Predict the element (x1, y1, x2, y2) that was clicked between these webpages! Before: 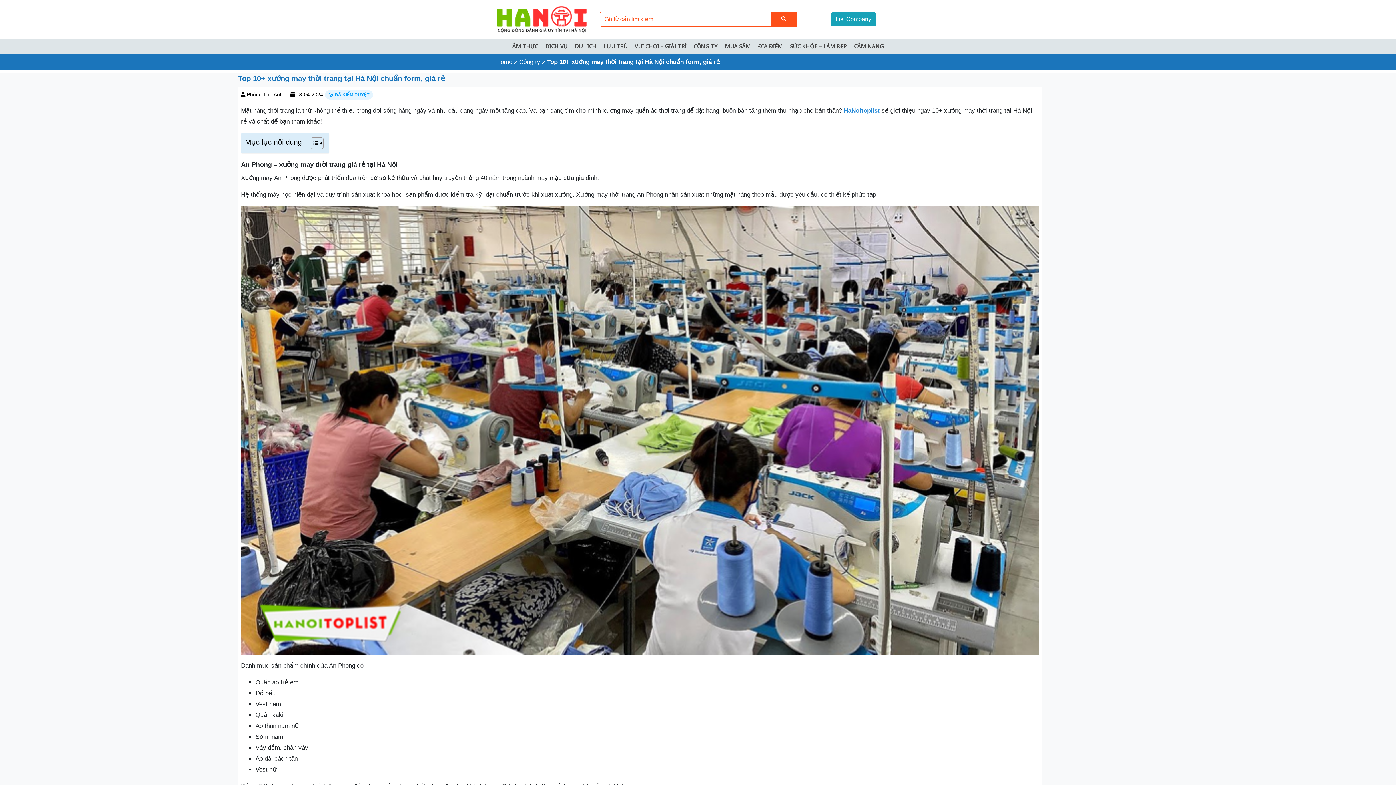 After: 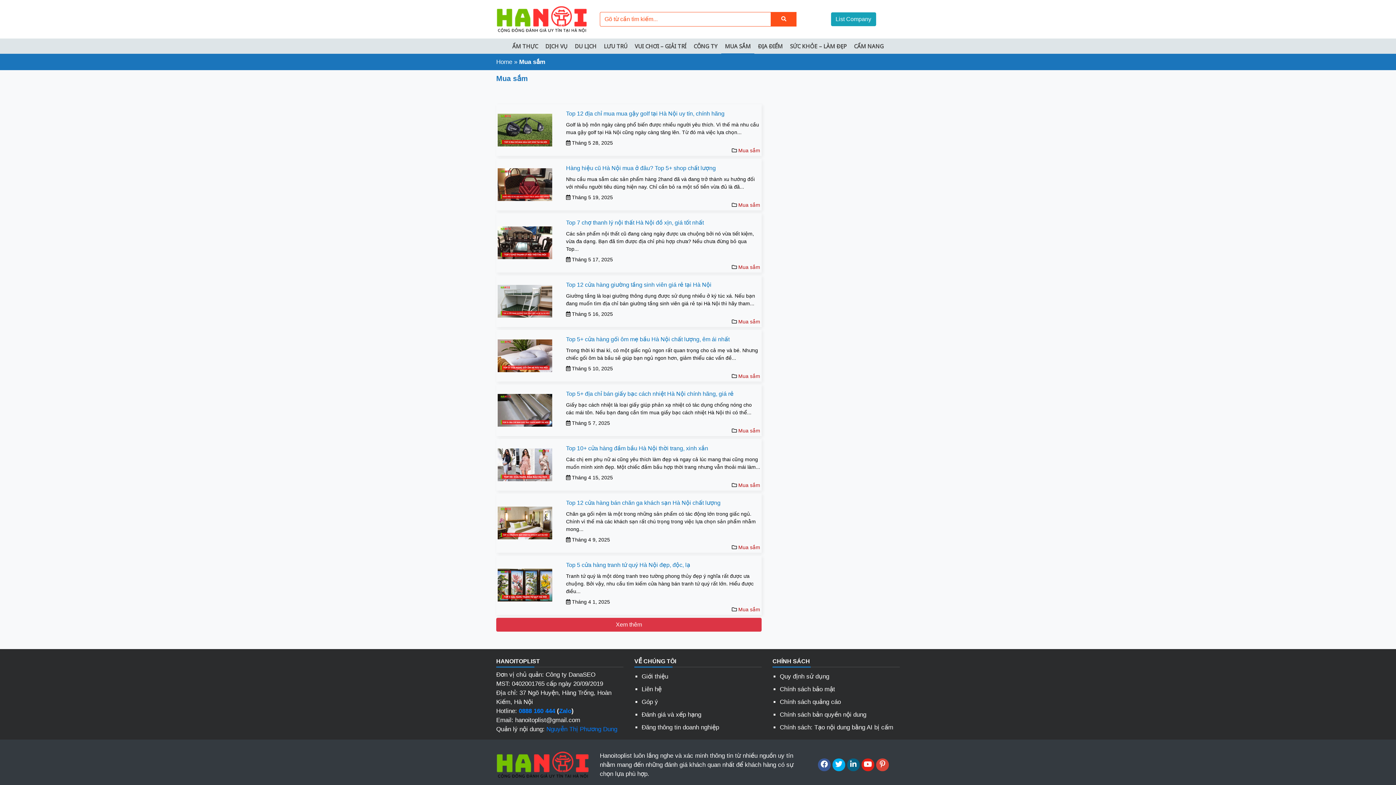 Action: bbox: (721, 38, 754, 53) label: MUA SẮM